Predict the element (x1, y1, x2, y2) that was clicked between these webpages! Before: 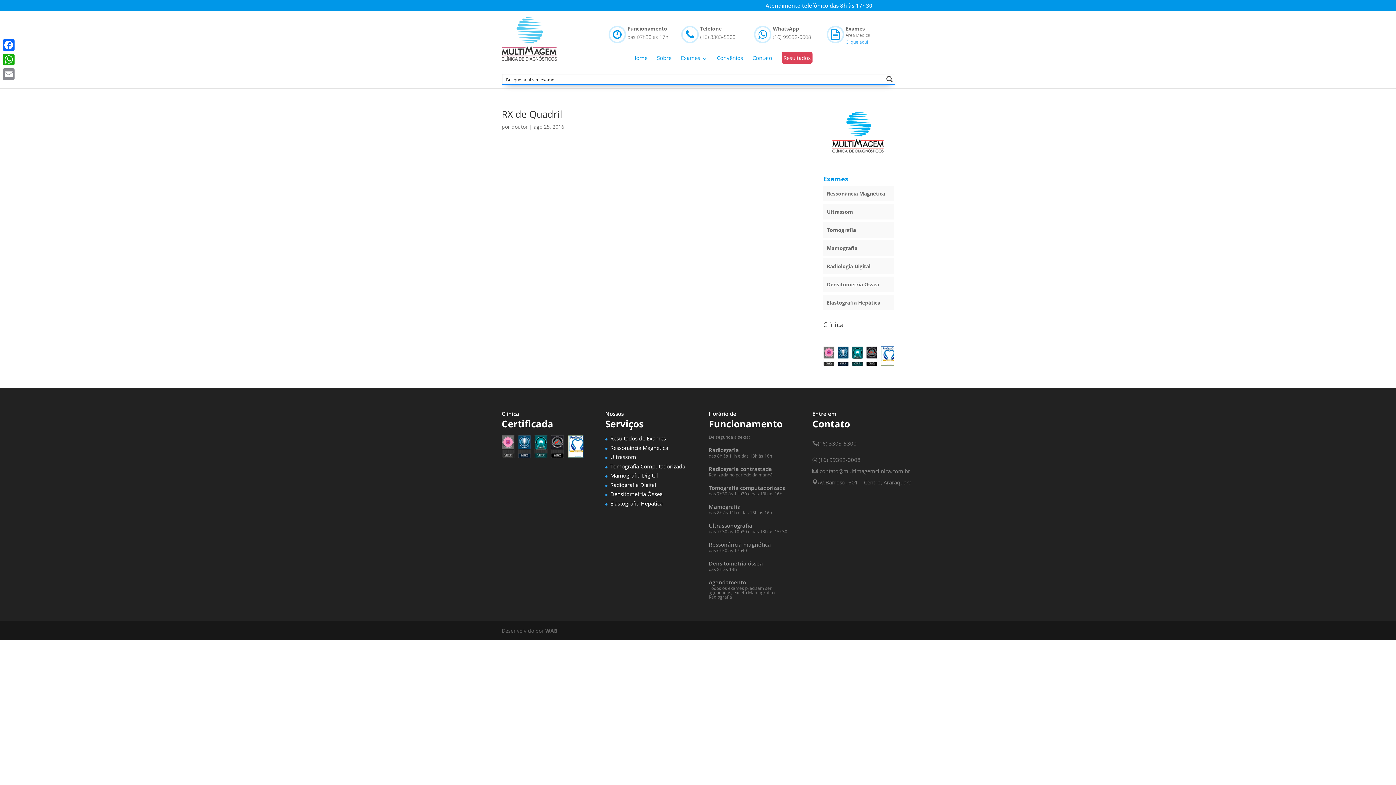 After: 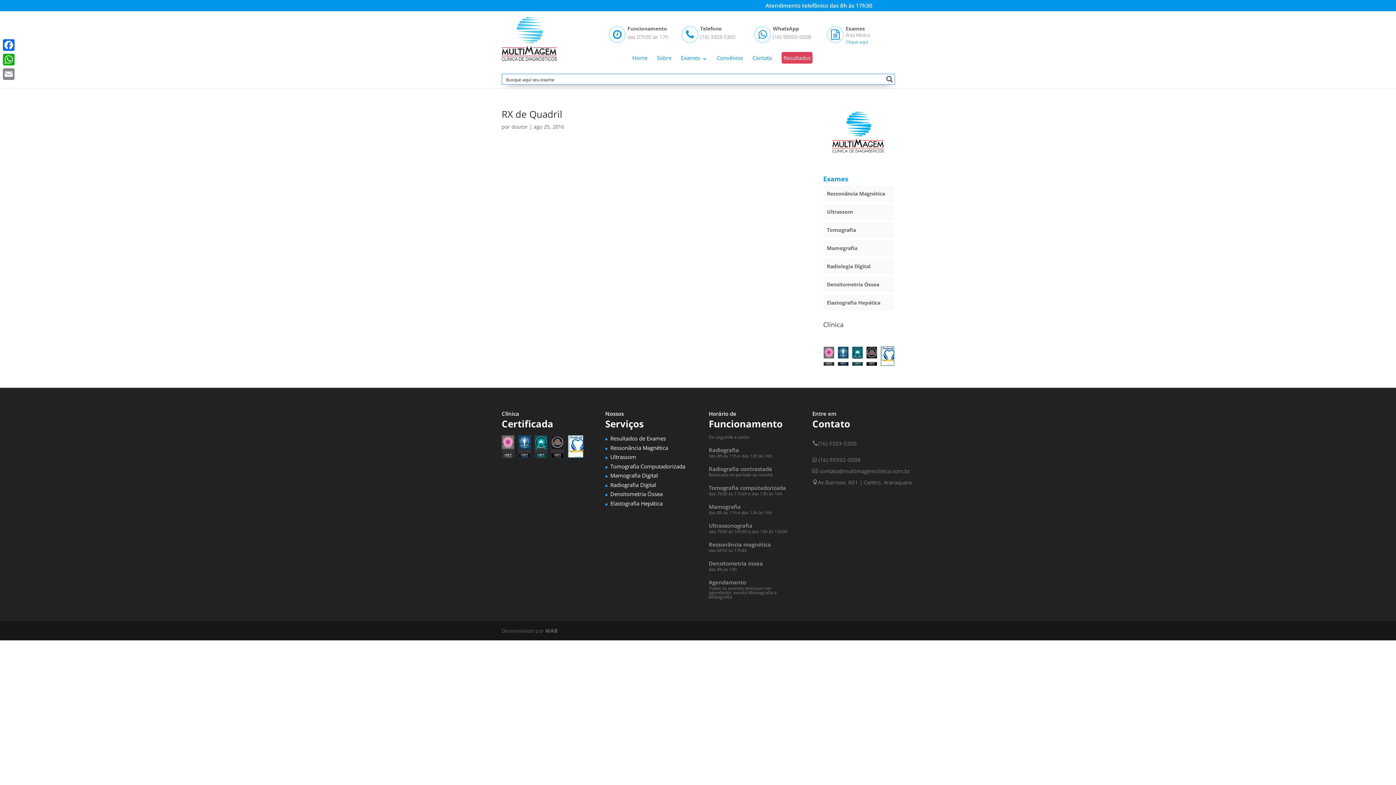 Action: bbox: (845, 38, 868, 45) label: Clique aqui